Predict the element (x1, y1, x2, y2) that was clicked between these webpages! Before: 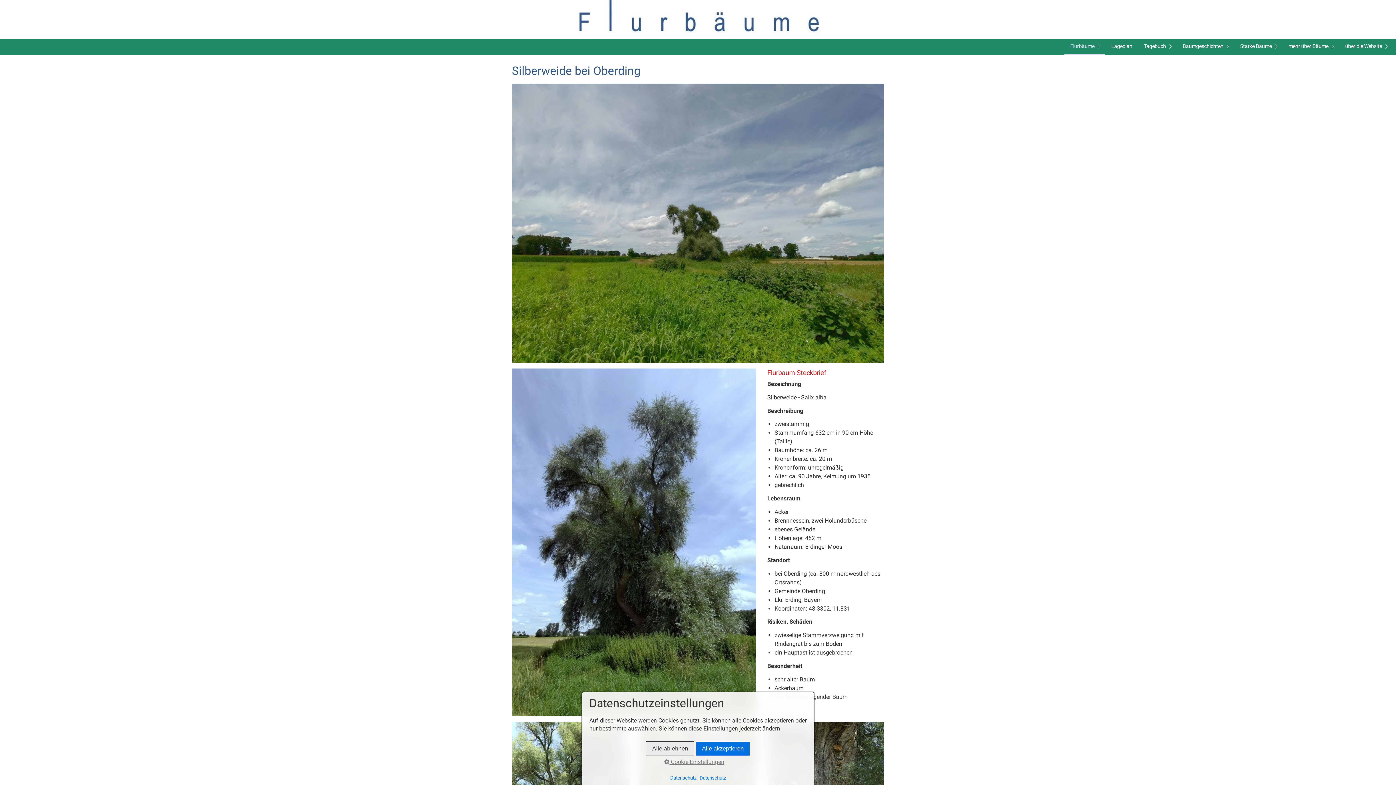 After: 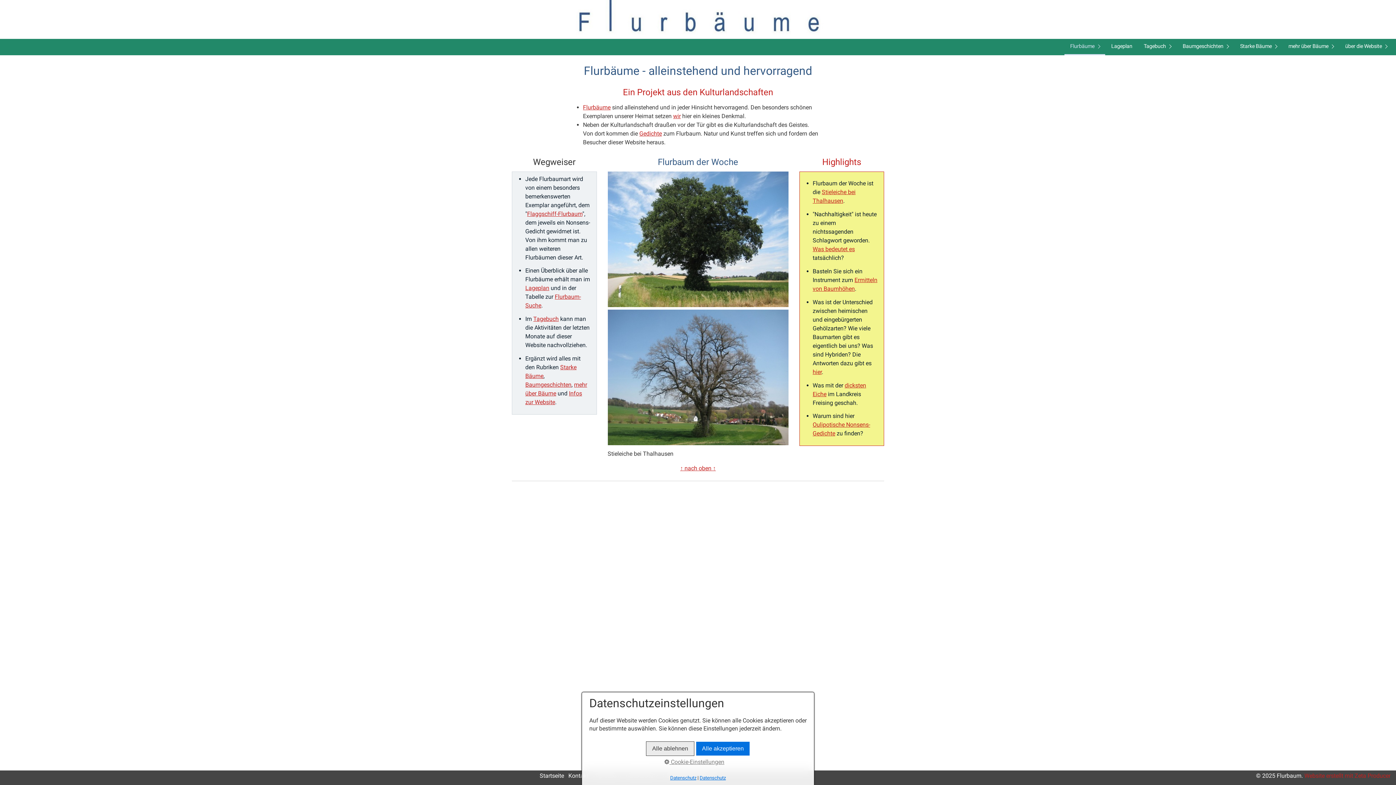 Action: bbox: (512, 0, 884, 36)